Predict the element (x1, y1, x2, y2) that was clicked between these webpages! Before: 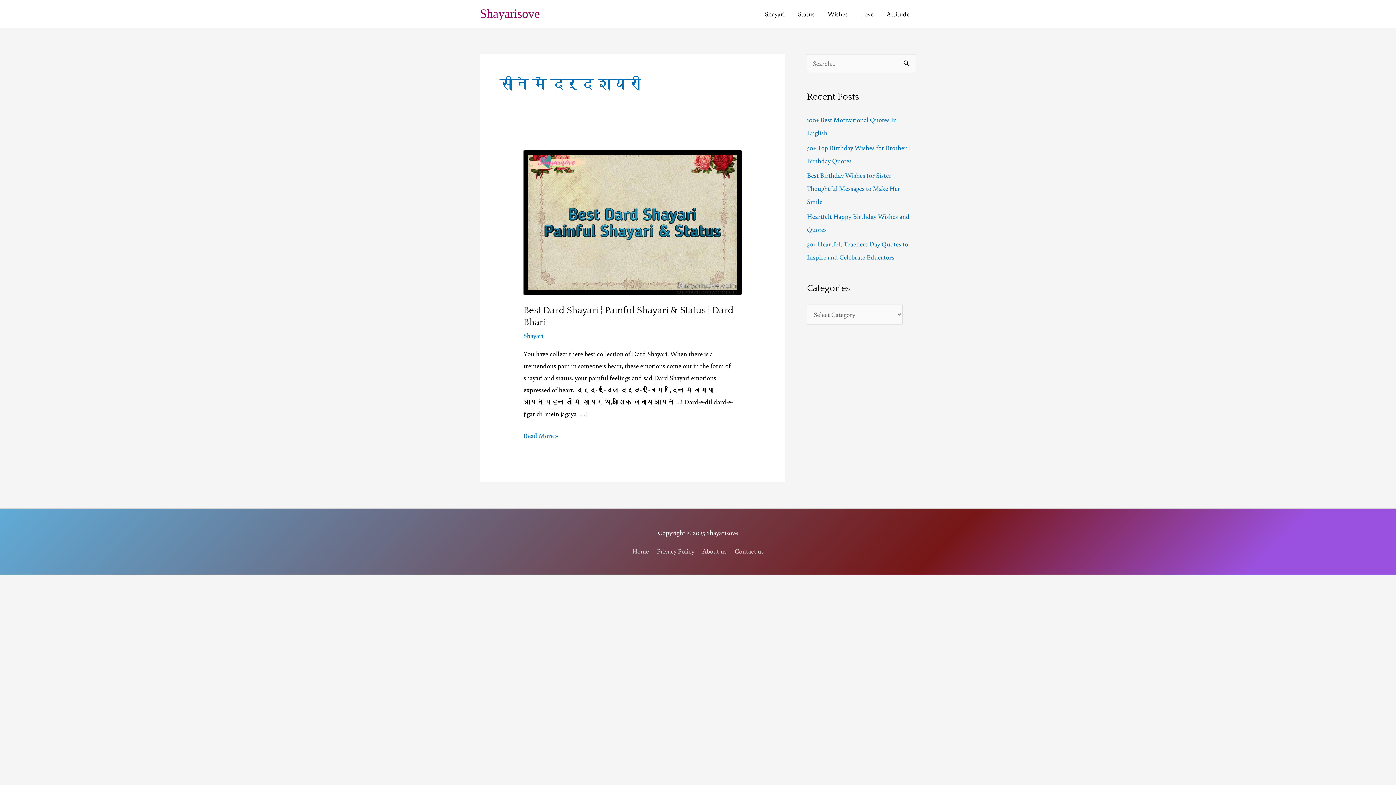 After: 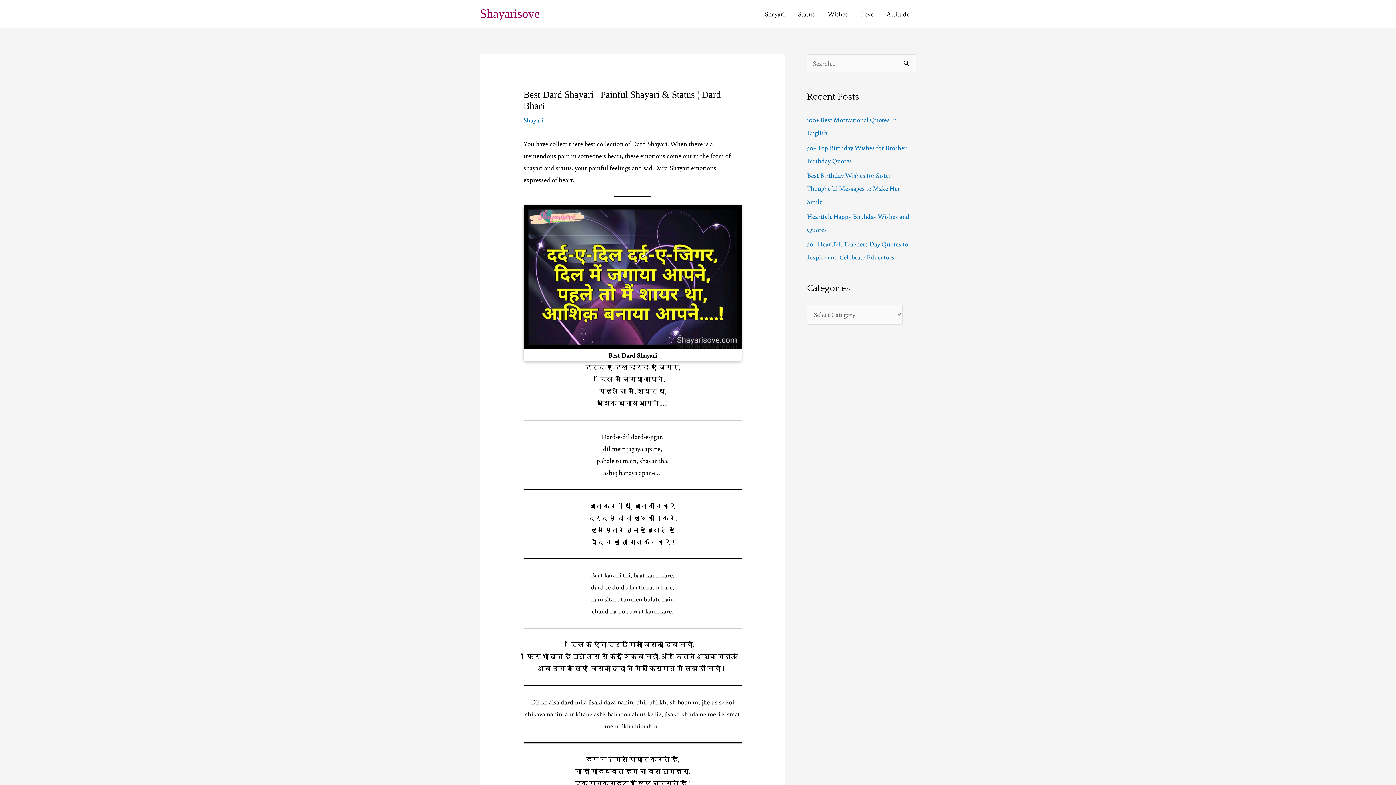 Action: label: Best Dard Shayari ¦ Painful Shayari & Status ¦ Dard Bhari
Read More » bbox: (523, 429, 558, 441)